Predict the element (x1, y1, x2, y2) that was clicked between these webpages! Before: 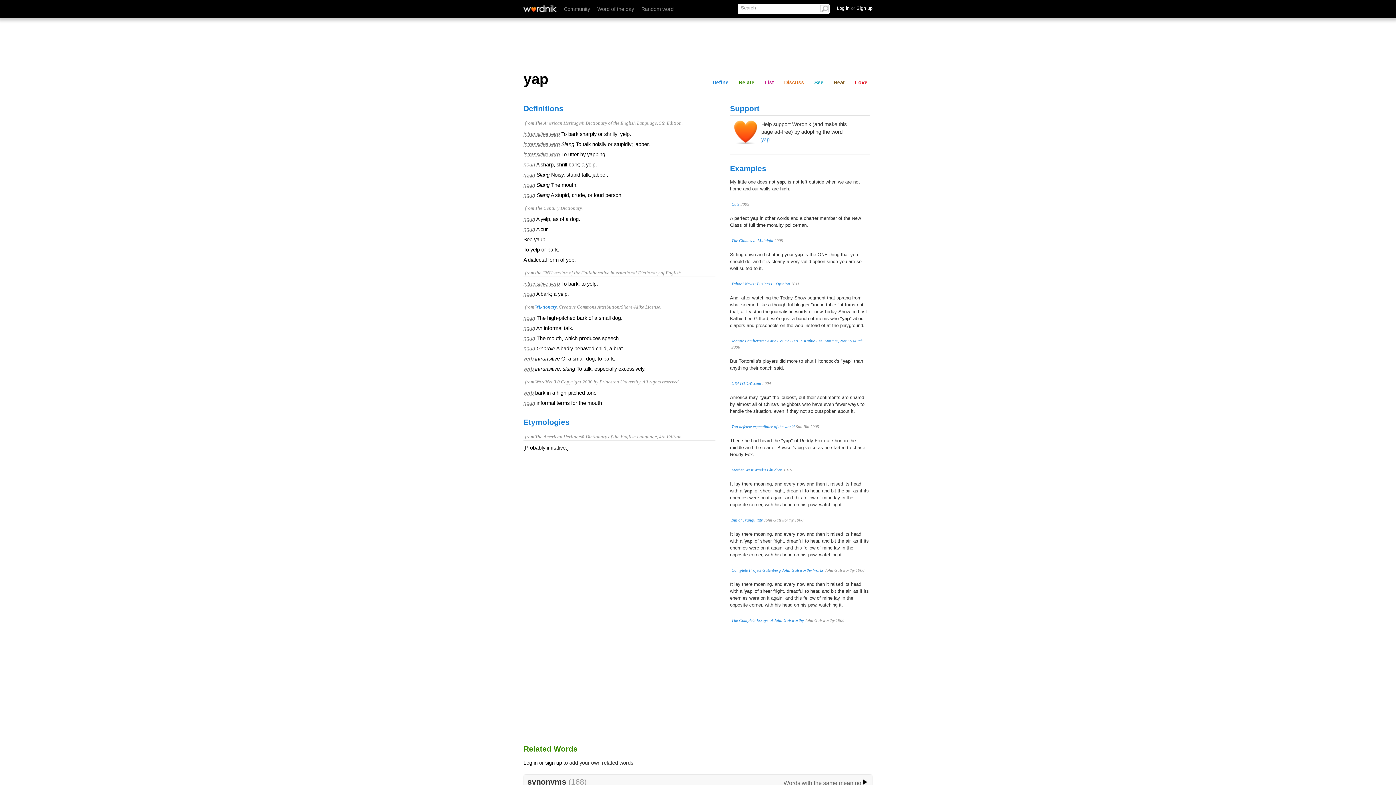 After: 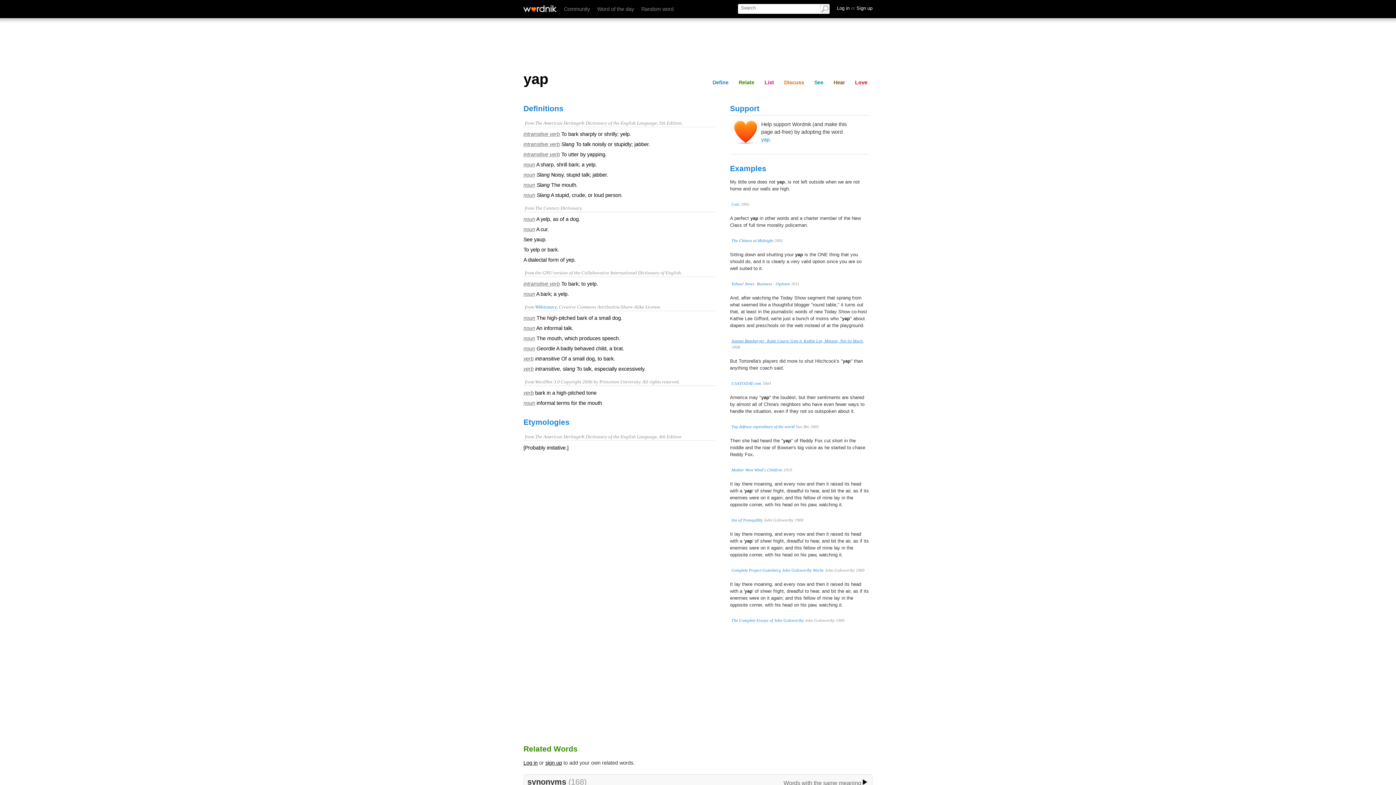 Action: label: Joanne Bamberger: Katie Couric Gets it. Kathie Lee, Mmmm, Not So Much. bbox: (731, 338, 864, 343)